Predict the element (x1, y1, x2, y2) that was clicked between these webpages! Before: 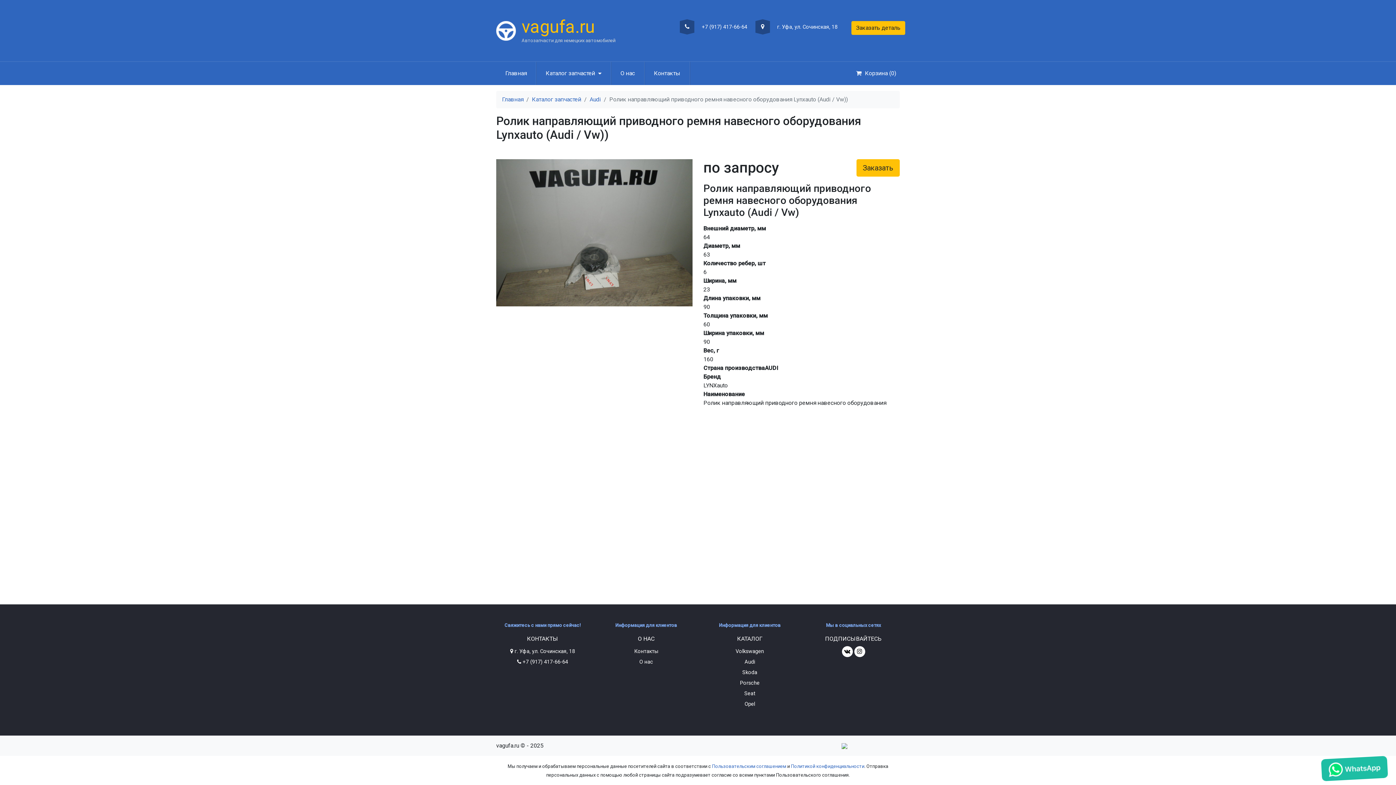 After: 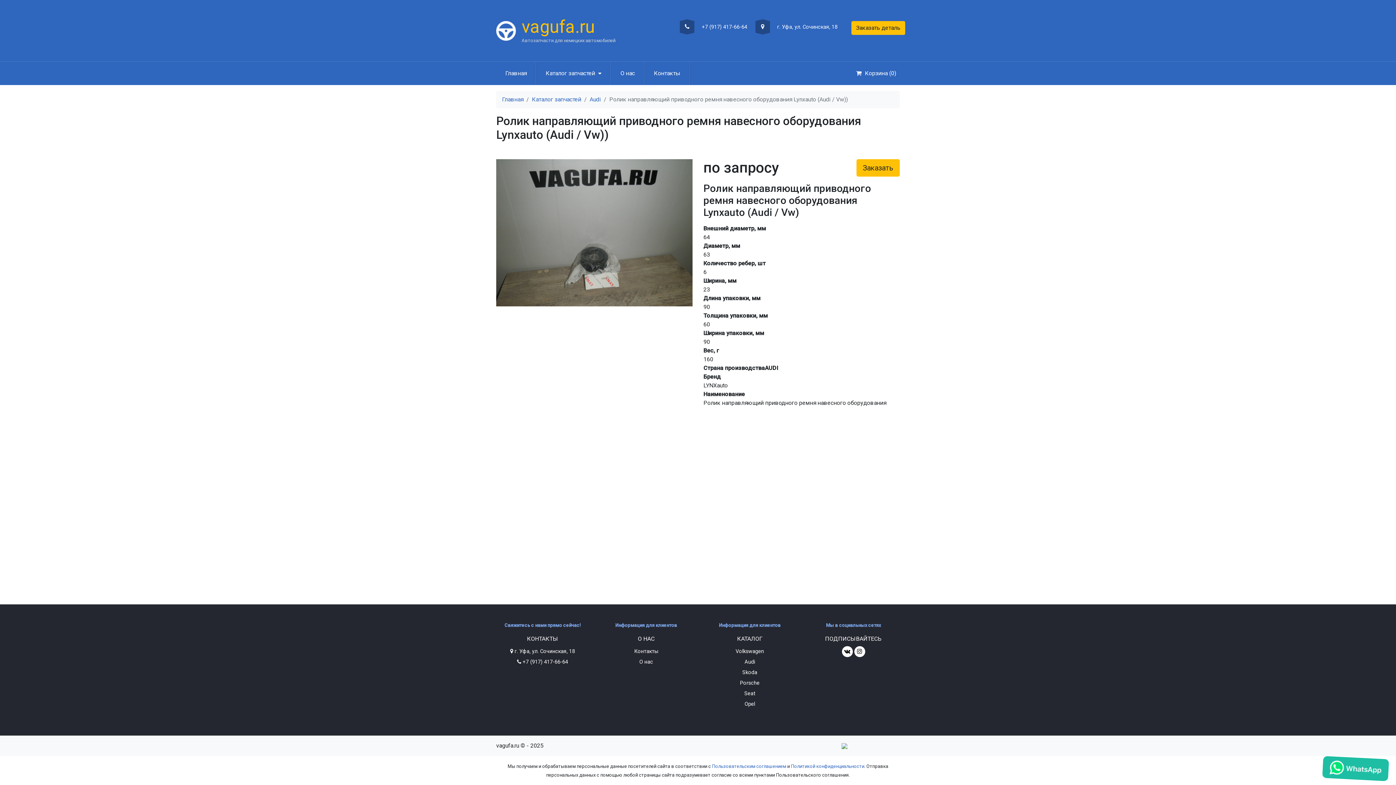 Action: label:  +7 (917) 417-66-64 bbox: (680, 24, 747, 30)